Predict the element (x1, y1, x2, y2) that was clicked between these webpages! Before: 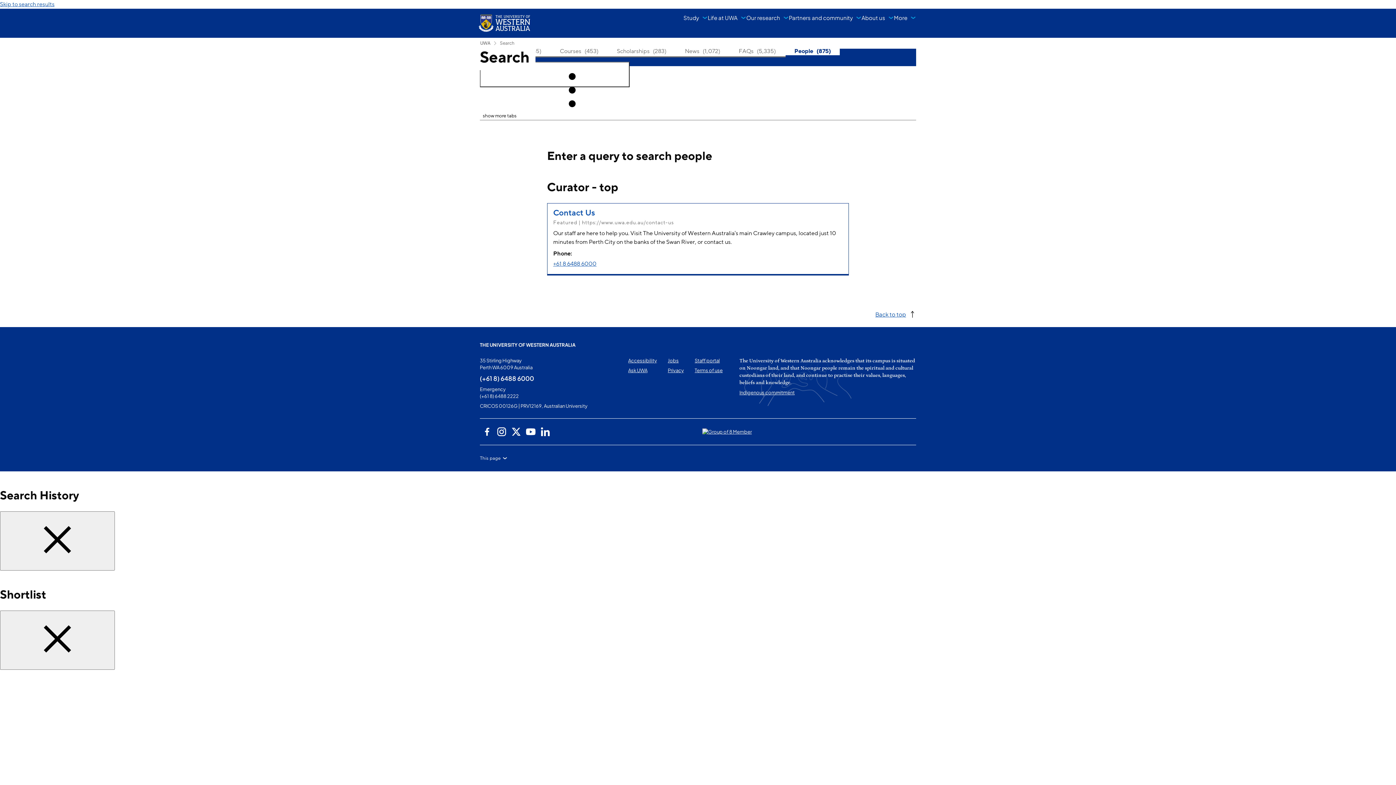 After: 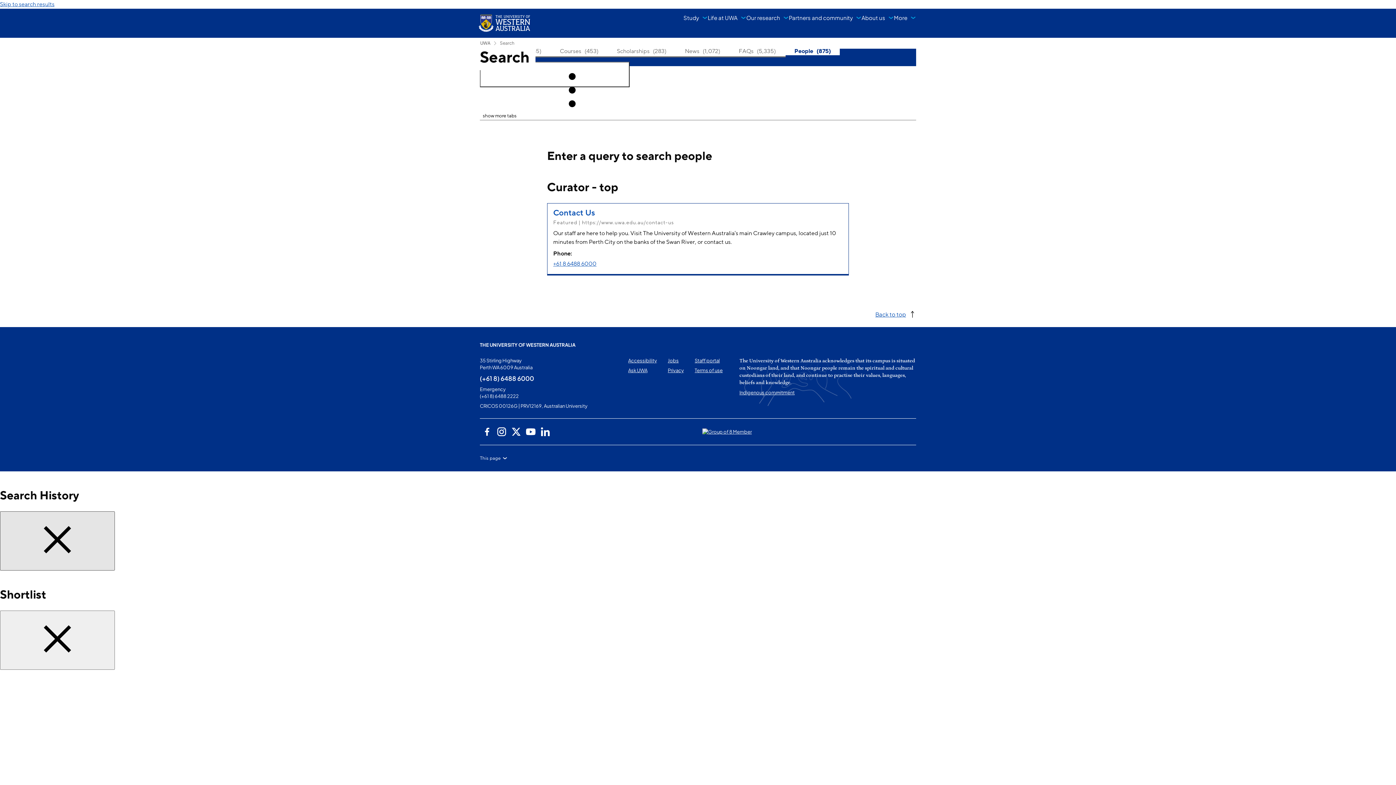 Action: bbox: (0, 511, 114, 570)